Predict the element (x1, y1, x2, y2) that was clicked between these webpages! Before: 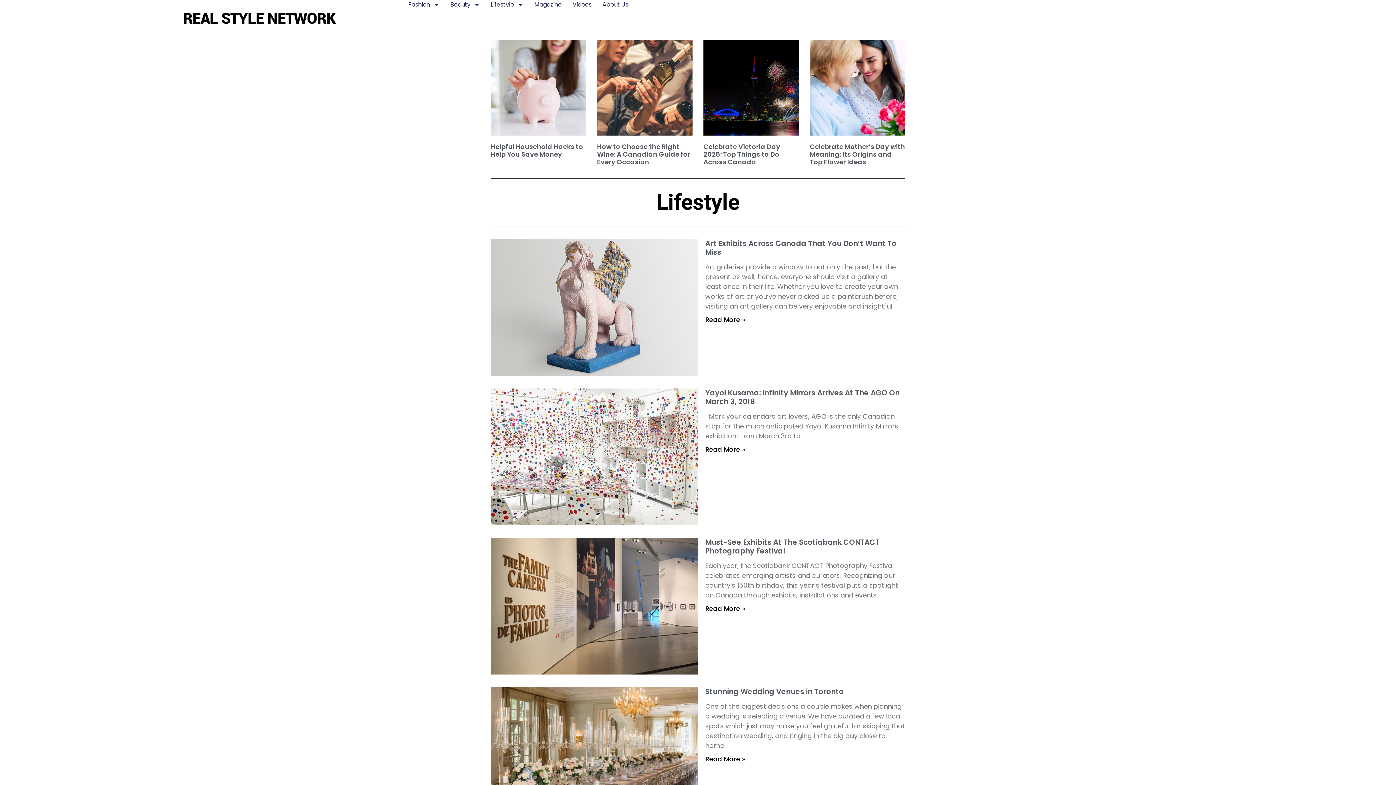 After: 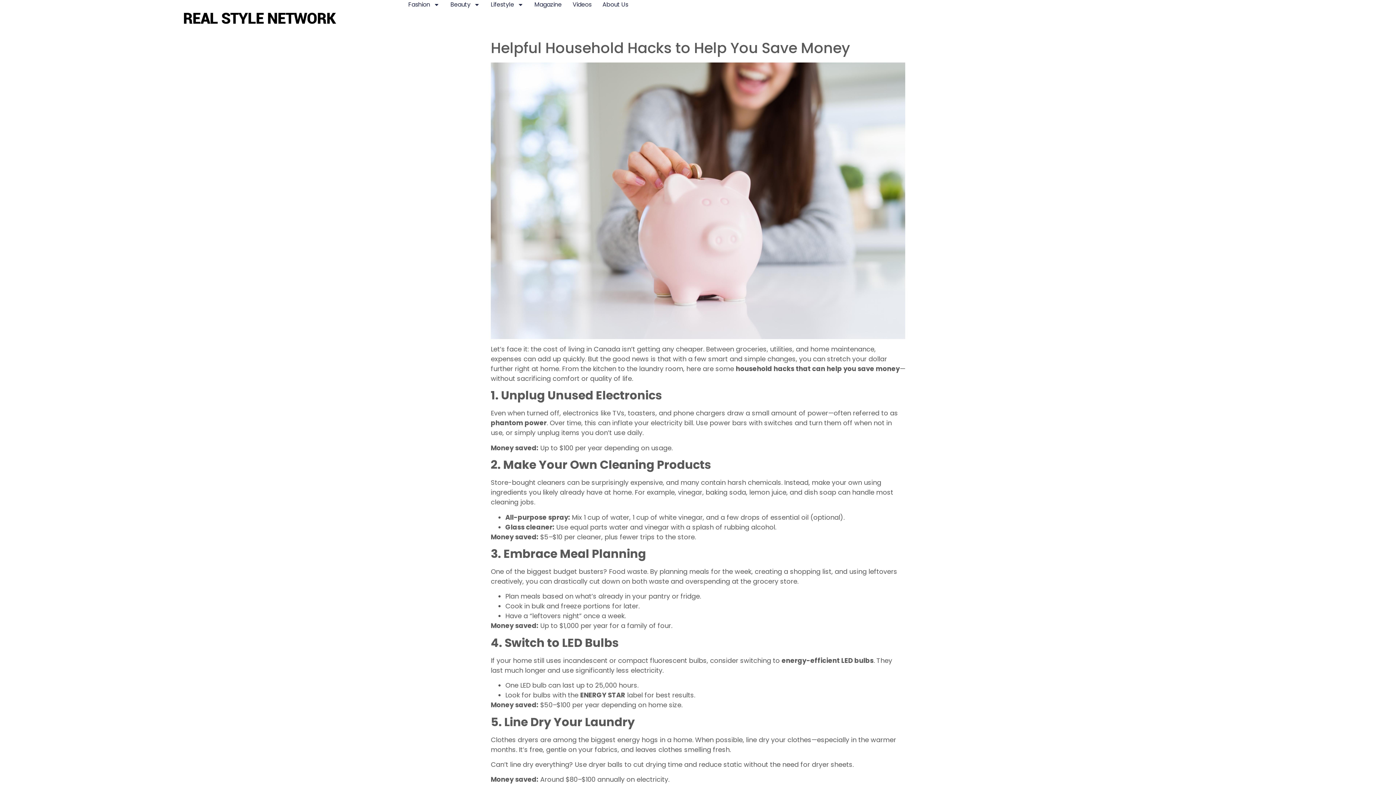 Action: label: Helpful Household Hacks to Help You Save Money bbox: (490, 142, 583, 158)